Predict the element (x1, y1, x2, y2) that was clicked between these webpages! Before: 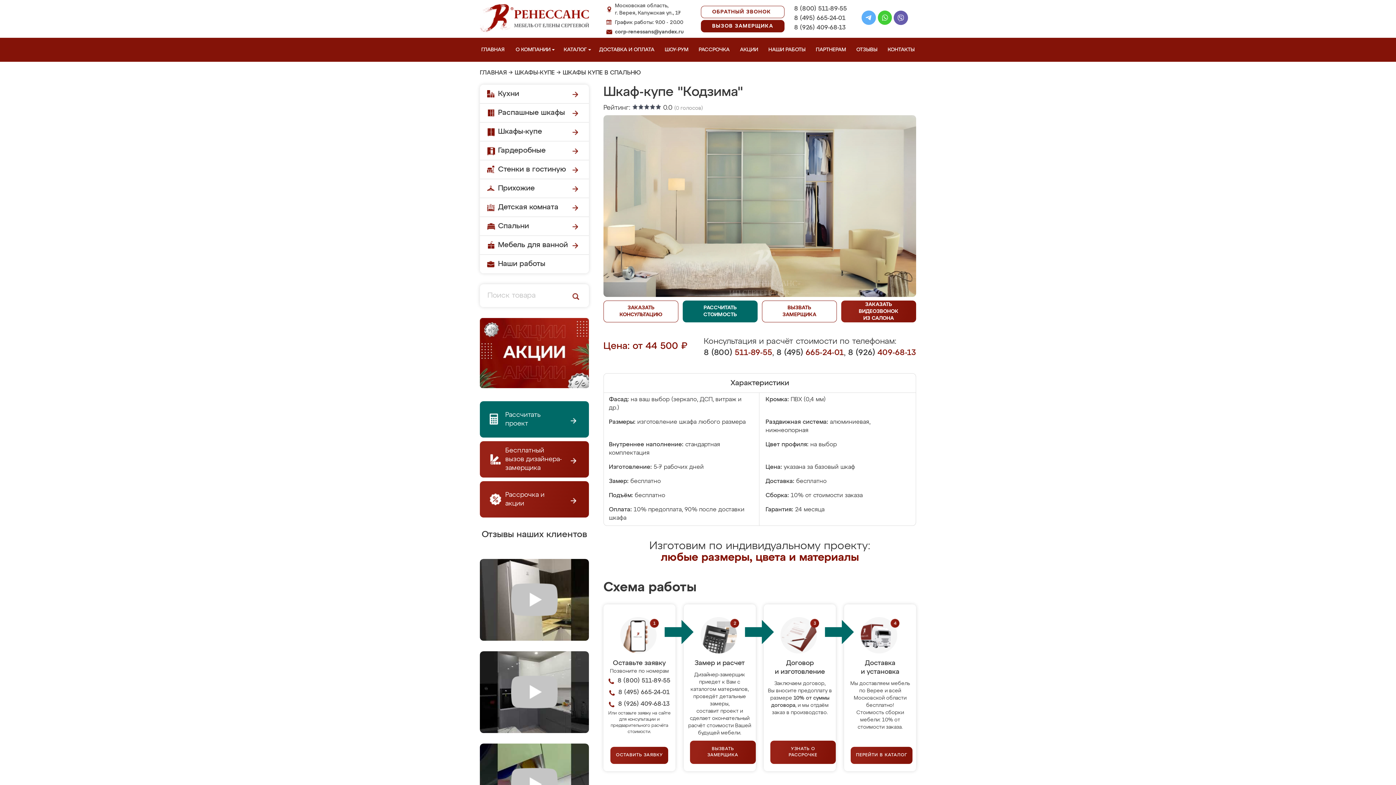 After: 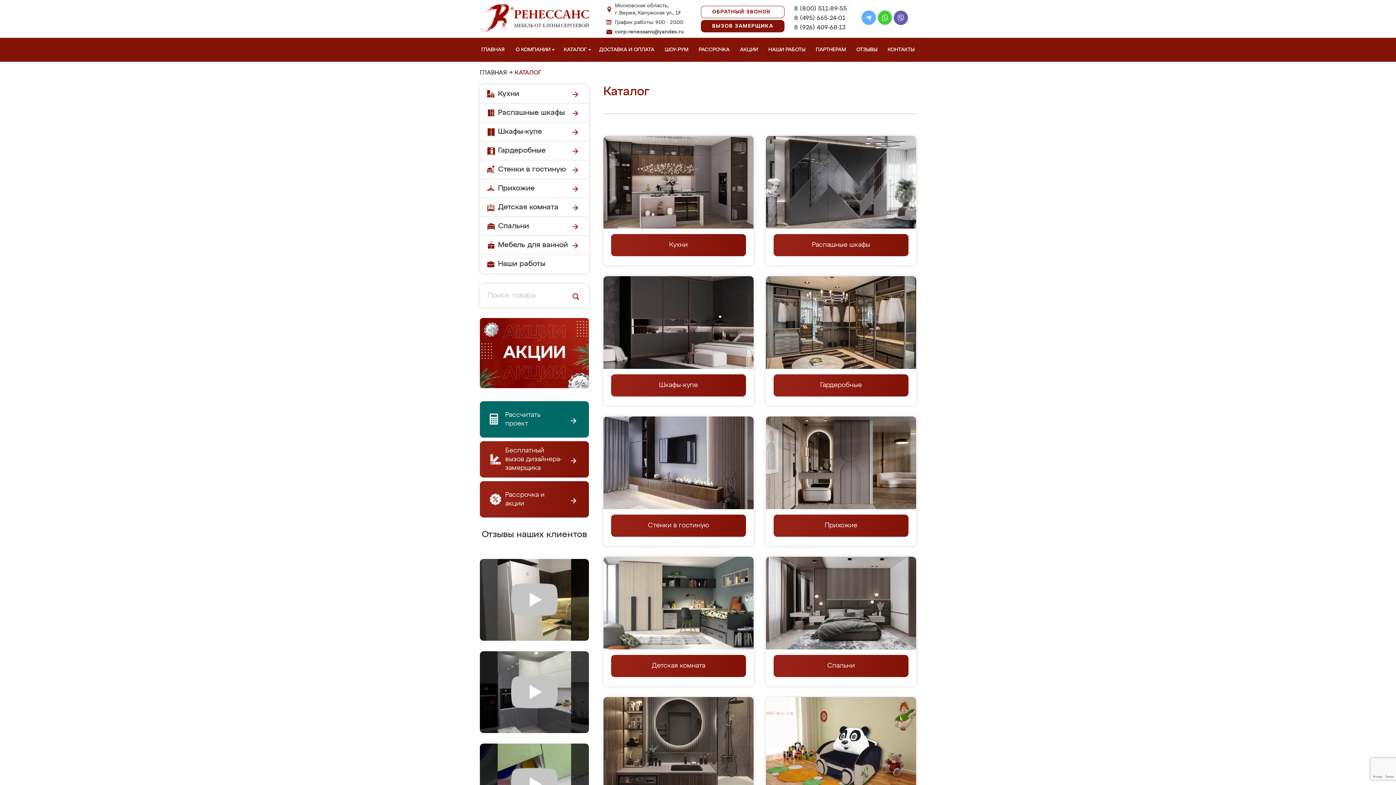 Action: label: КАТАЛОГ bbox: (561, 37, 593, 61)